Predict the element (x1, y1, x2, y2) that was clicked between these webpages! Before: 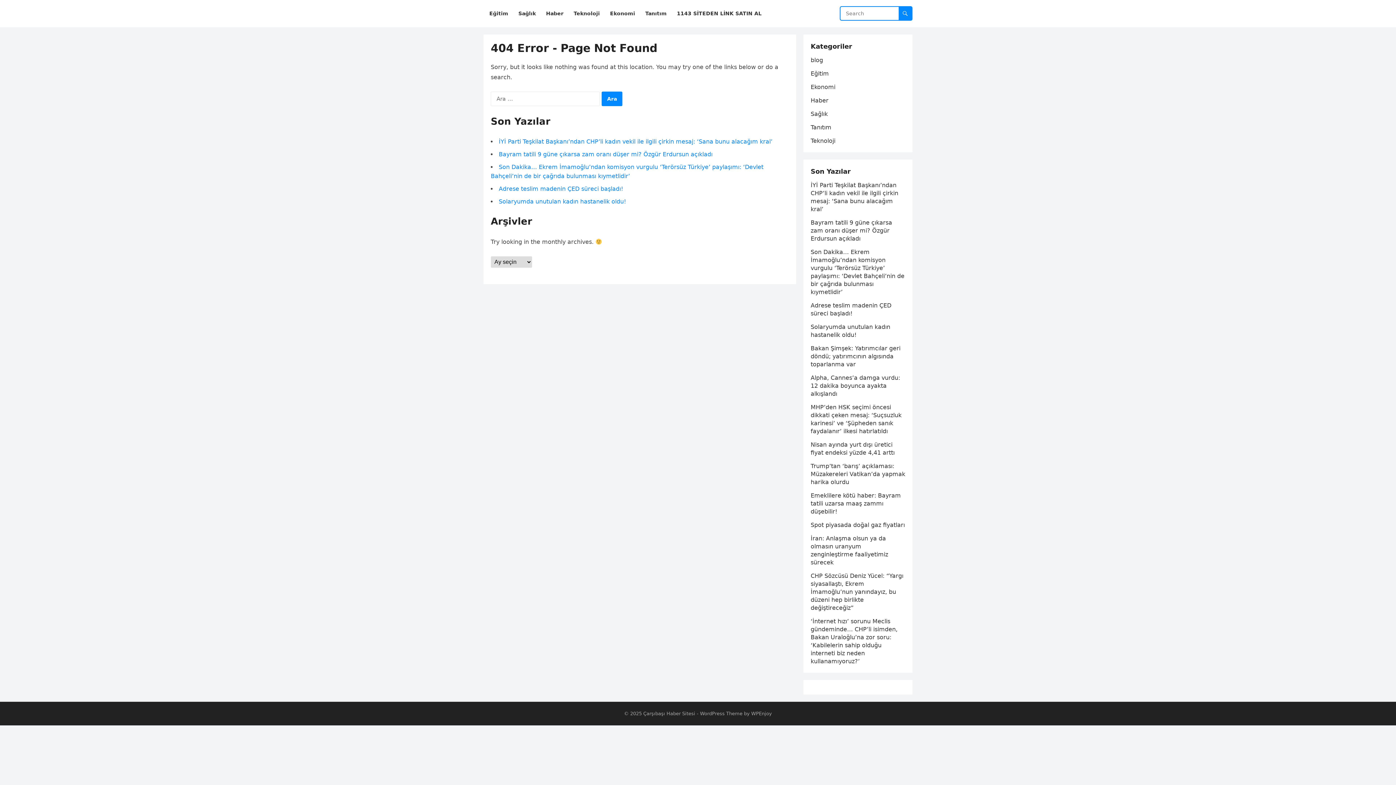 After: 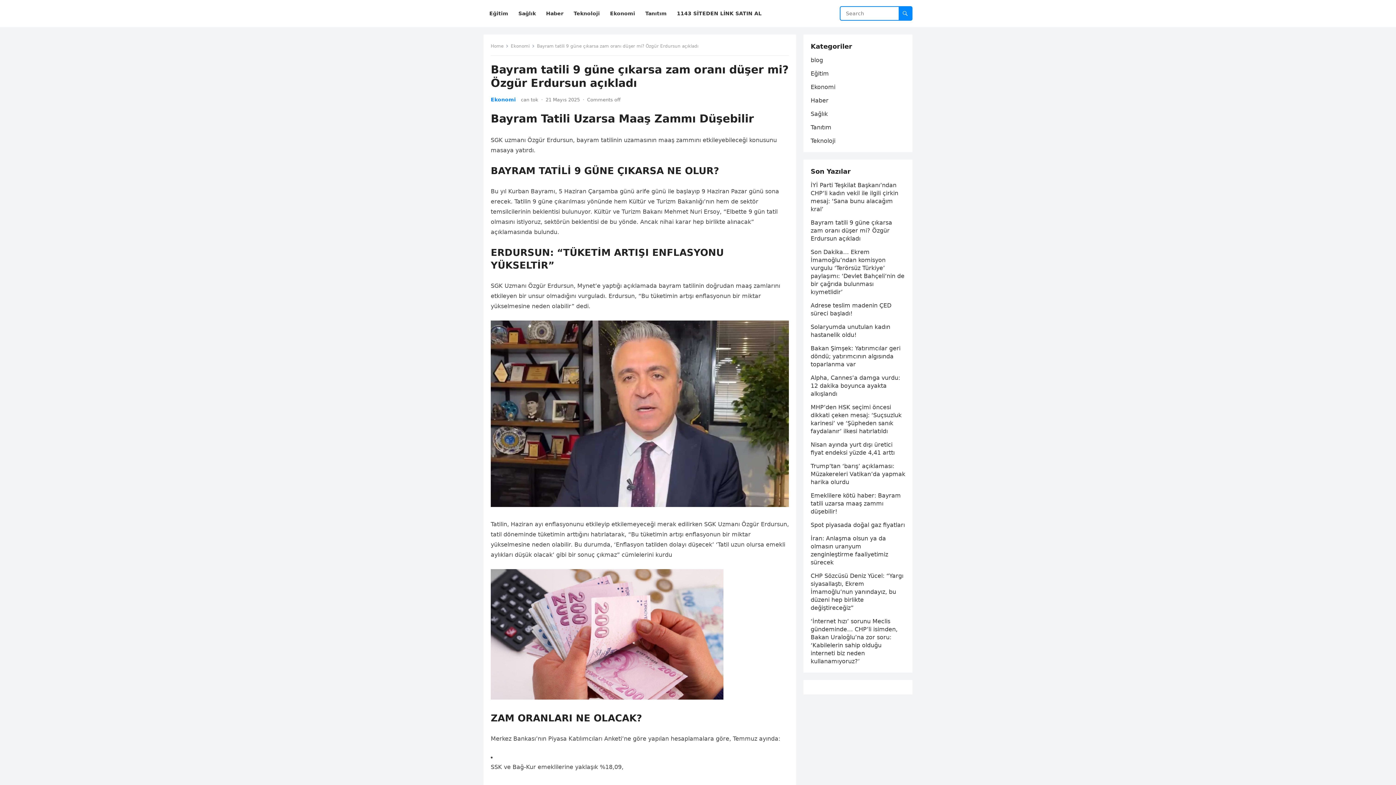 Action: bbox: (498, 150, 712, 157) label: Bayram tatili 9 güne çıkarsa zam oranı düşer mi? Özgür Erdursun açıkladı